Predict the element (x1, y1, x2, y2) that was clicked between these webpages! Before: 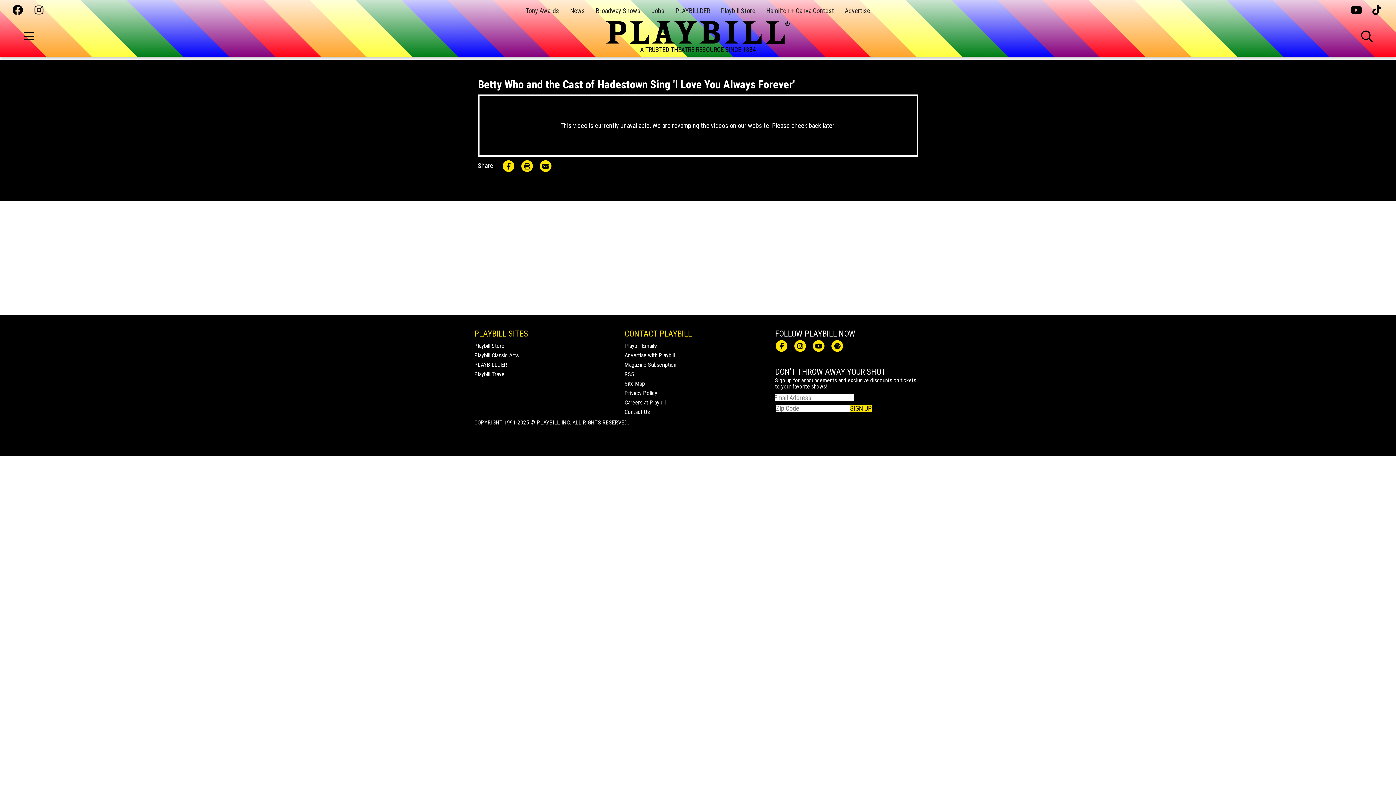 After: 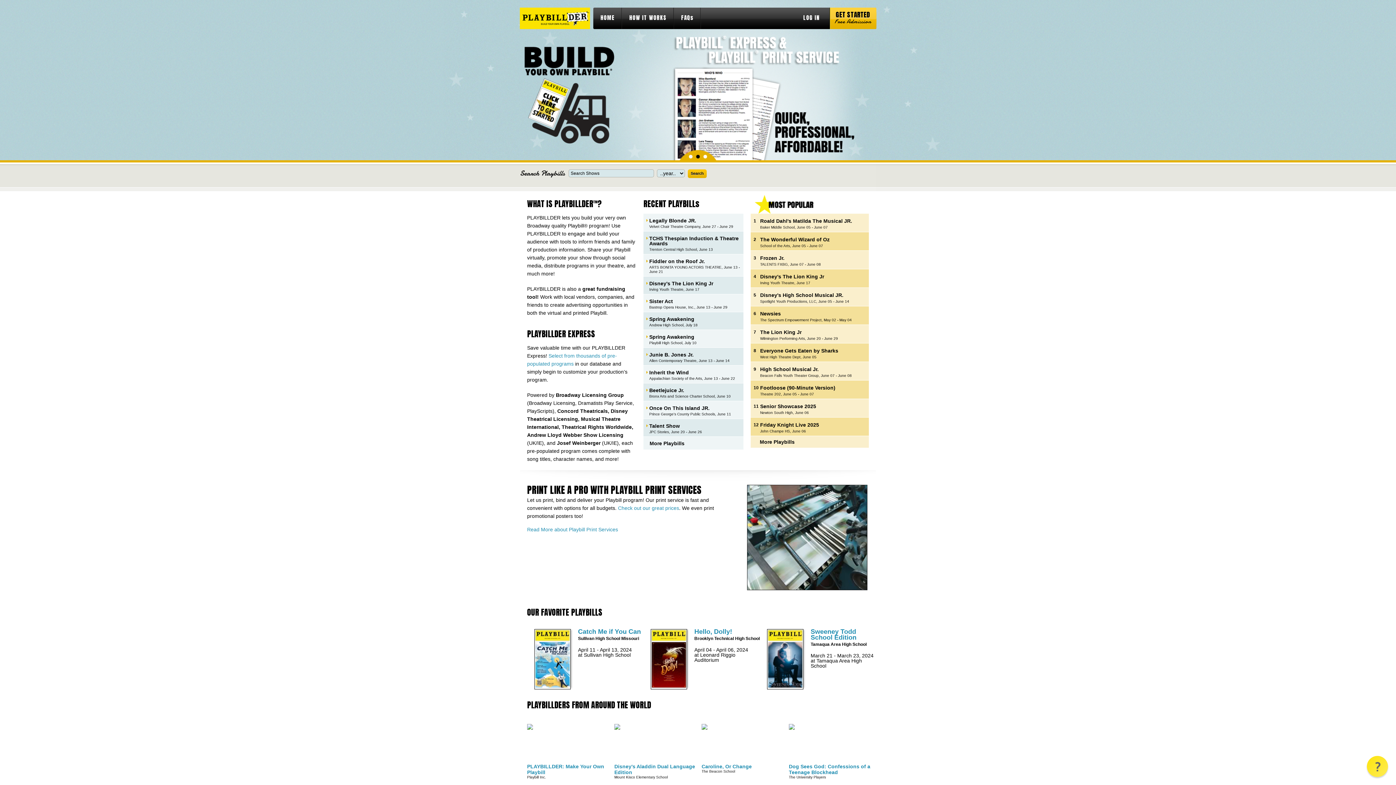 Action: label: PLAYBILLDER bbox: (474, 361, 507, 368)